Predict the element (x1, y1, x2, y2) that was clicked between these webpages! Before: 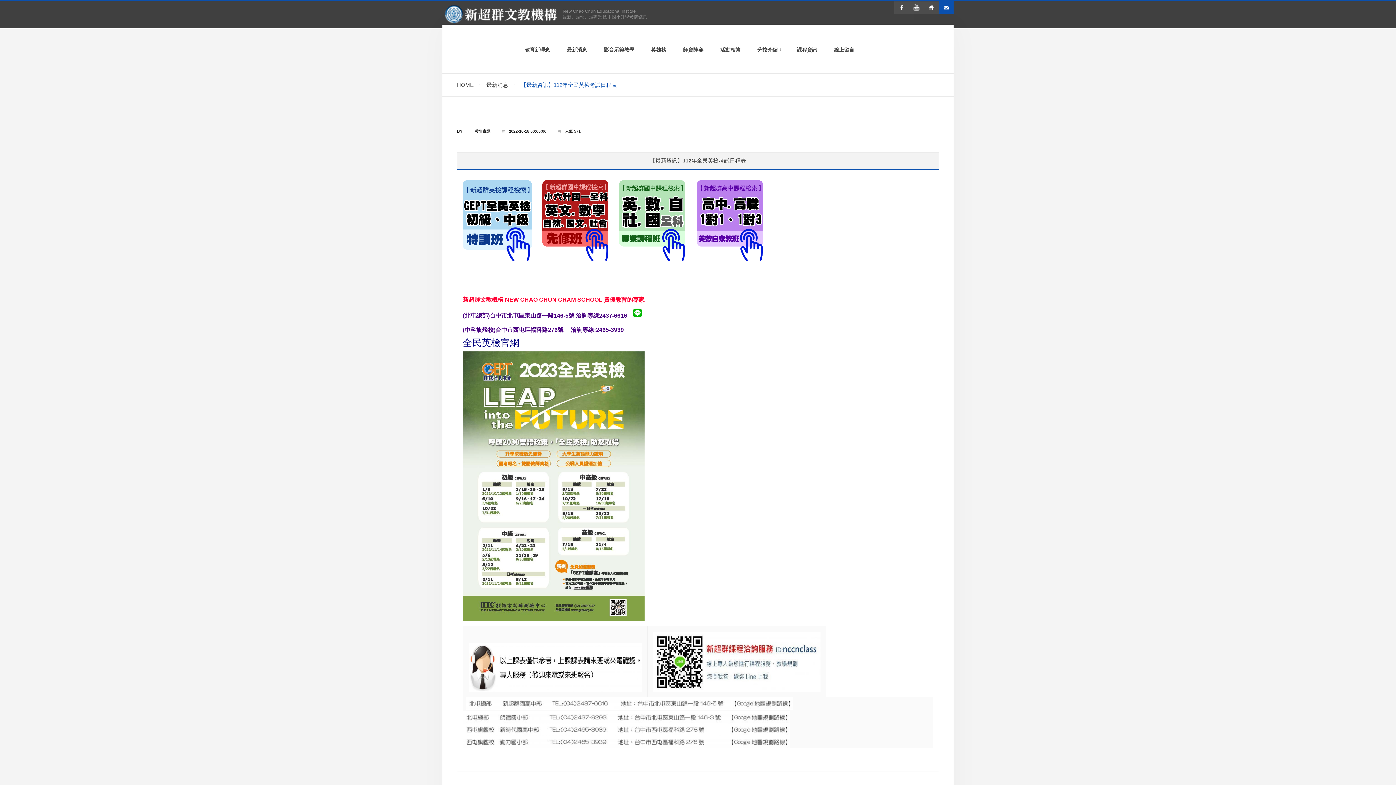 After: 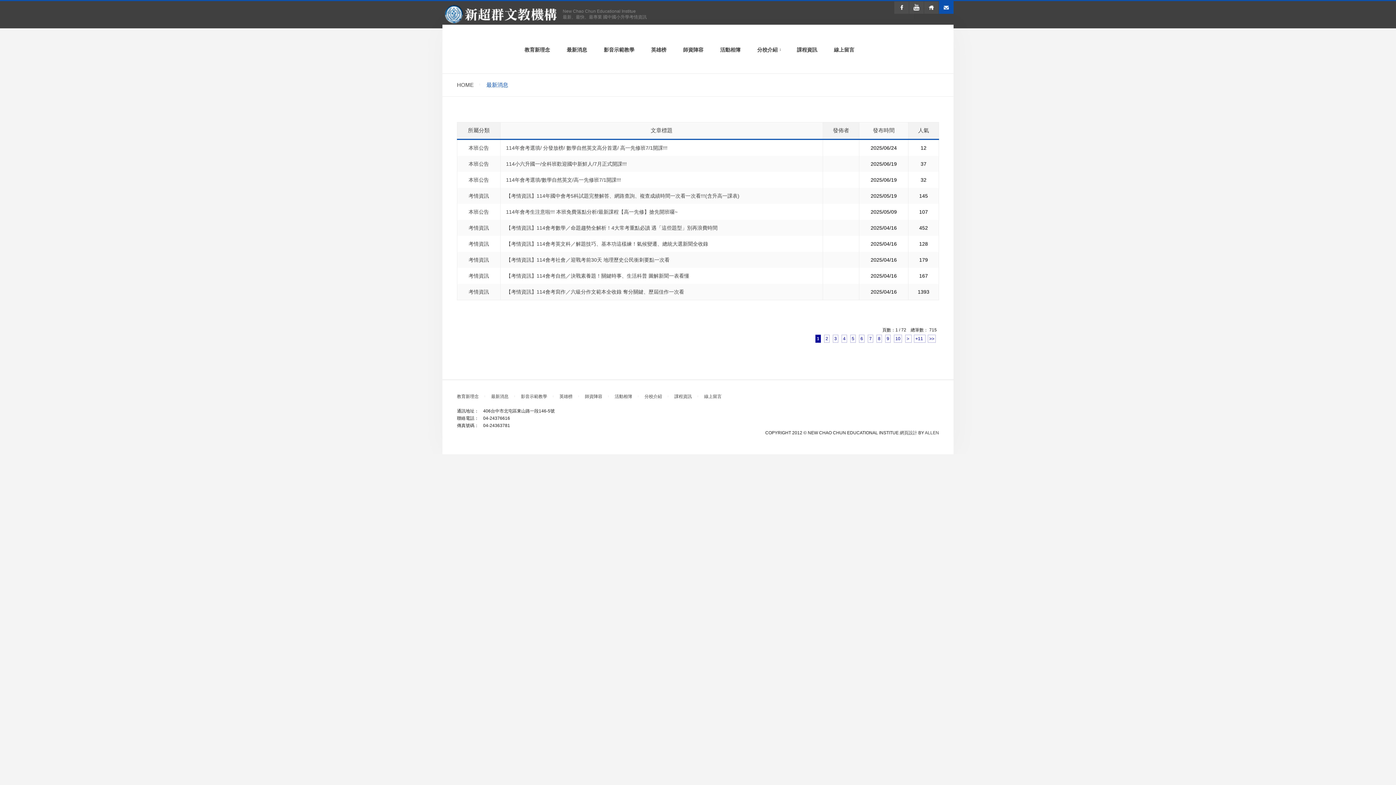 Action: label: 最新消息 bbox: (558, 40, 595, 73)